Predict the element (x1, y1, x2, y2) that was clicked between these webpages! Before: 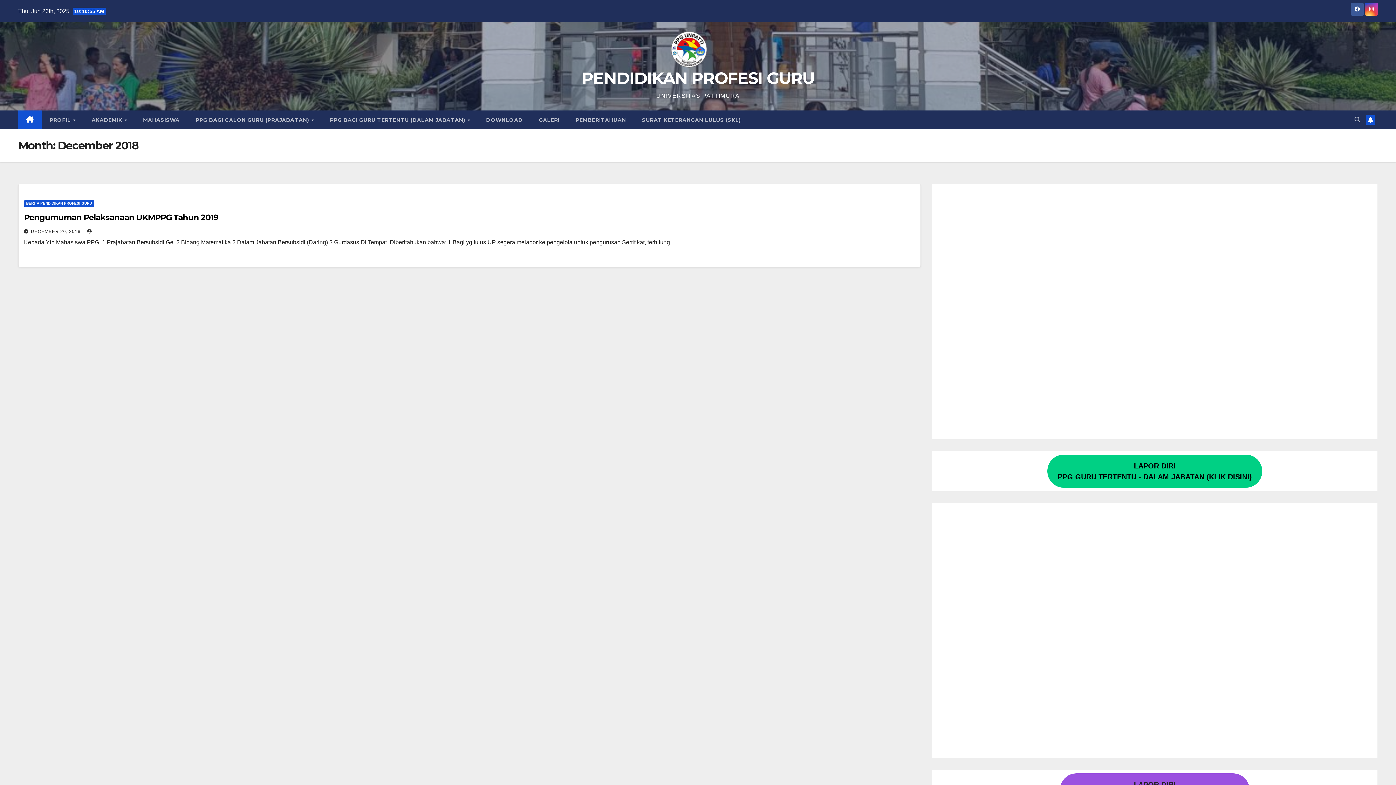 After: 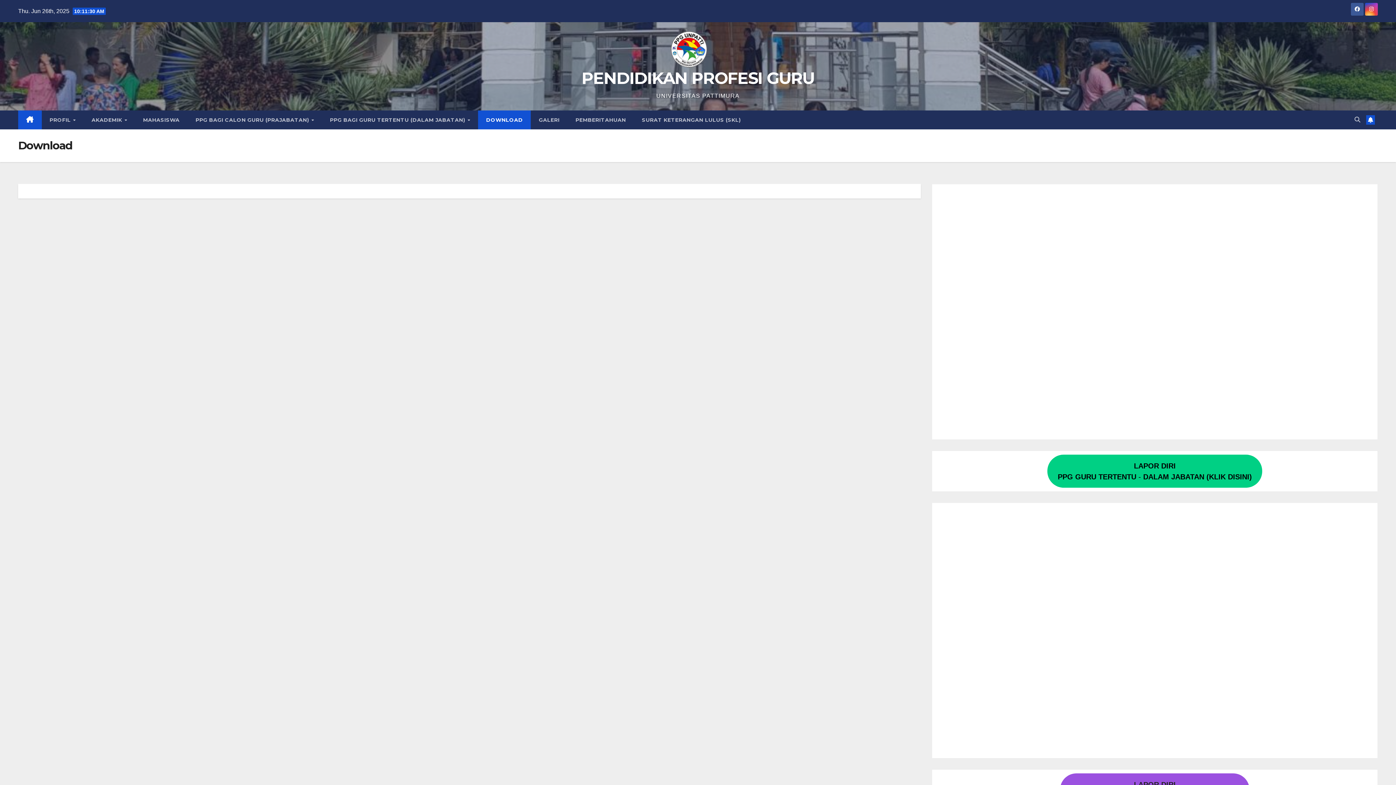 Action: bbox: (478, 110, 530, 129) label: DOWNLOAD